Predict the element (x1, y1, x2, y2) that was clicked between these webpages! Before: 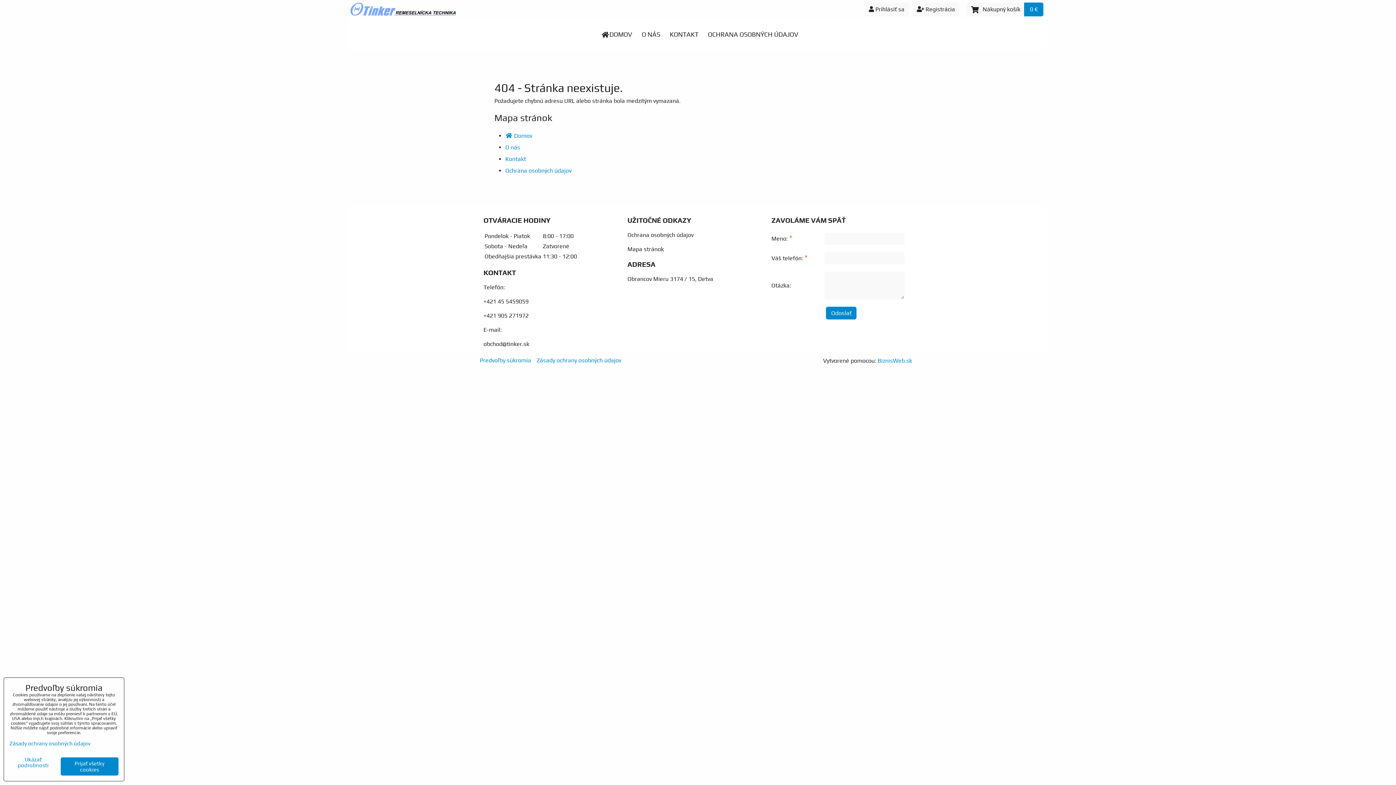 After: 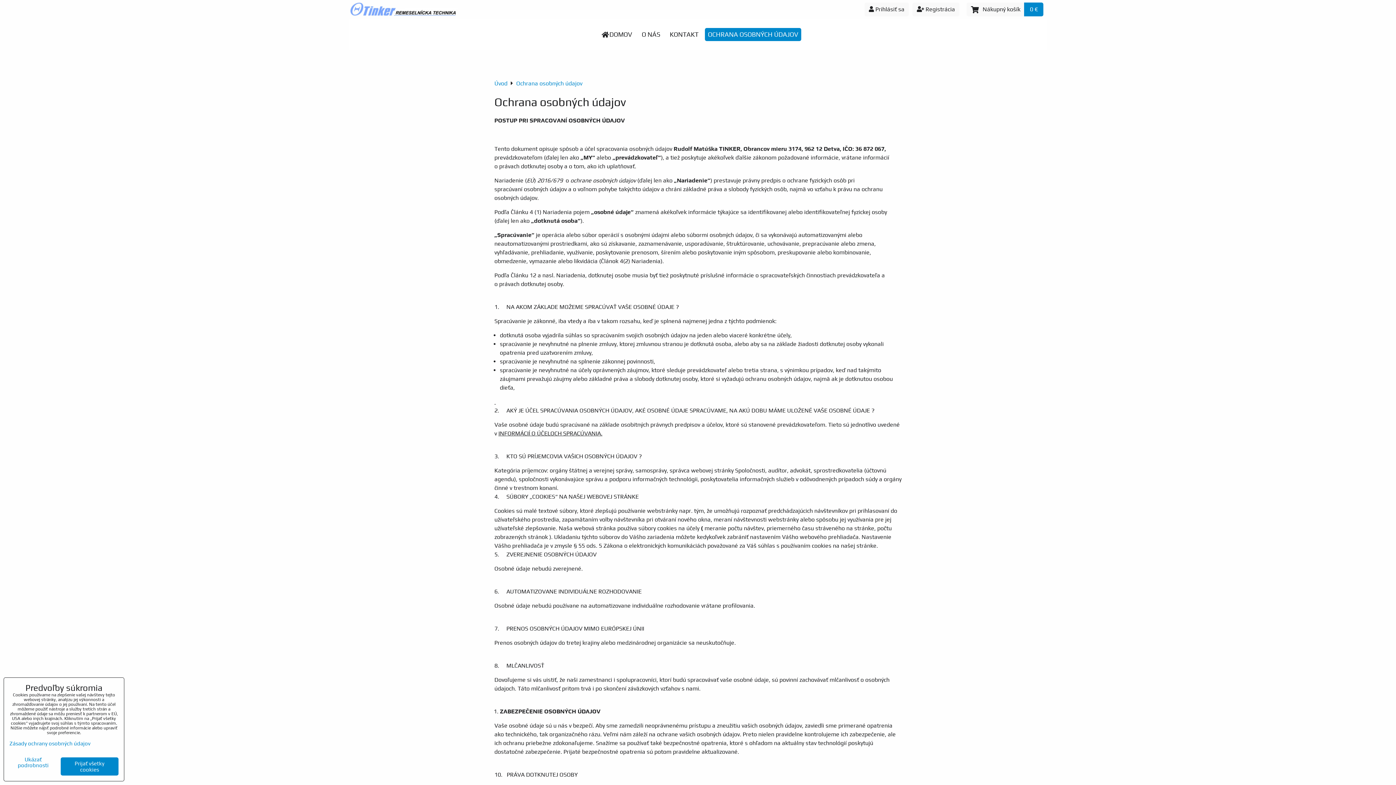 Action: label: Ochrana osobných údajov bbox: (505, 167, 571, 174)